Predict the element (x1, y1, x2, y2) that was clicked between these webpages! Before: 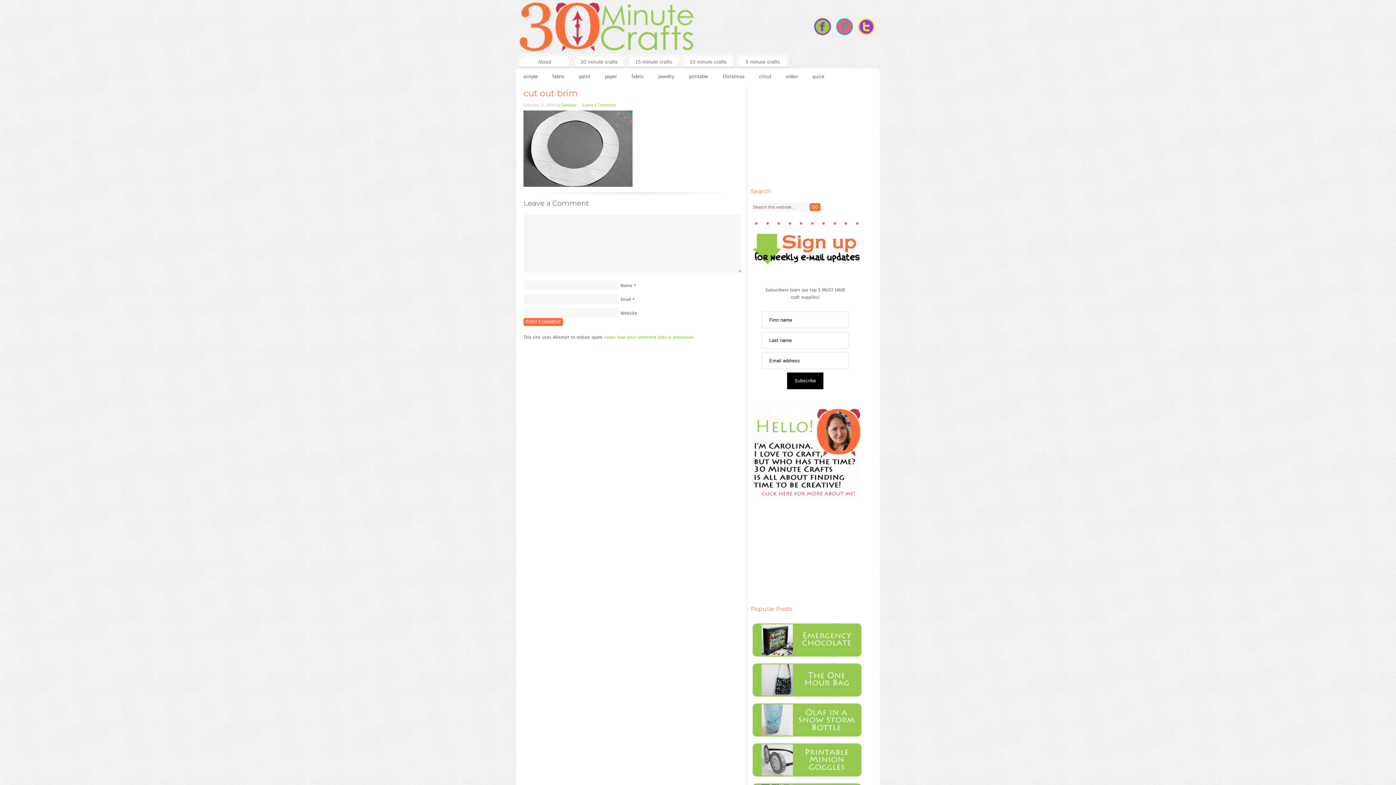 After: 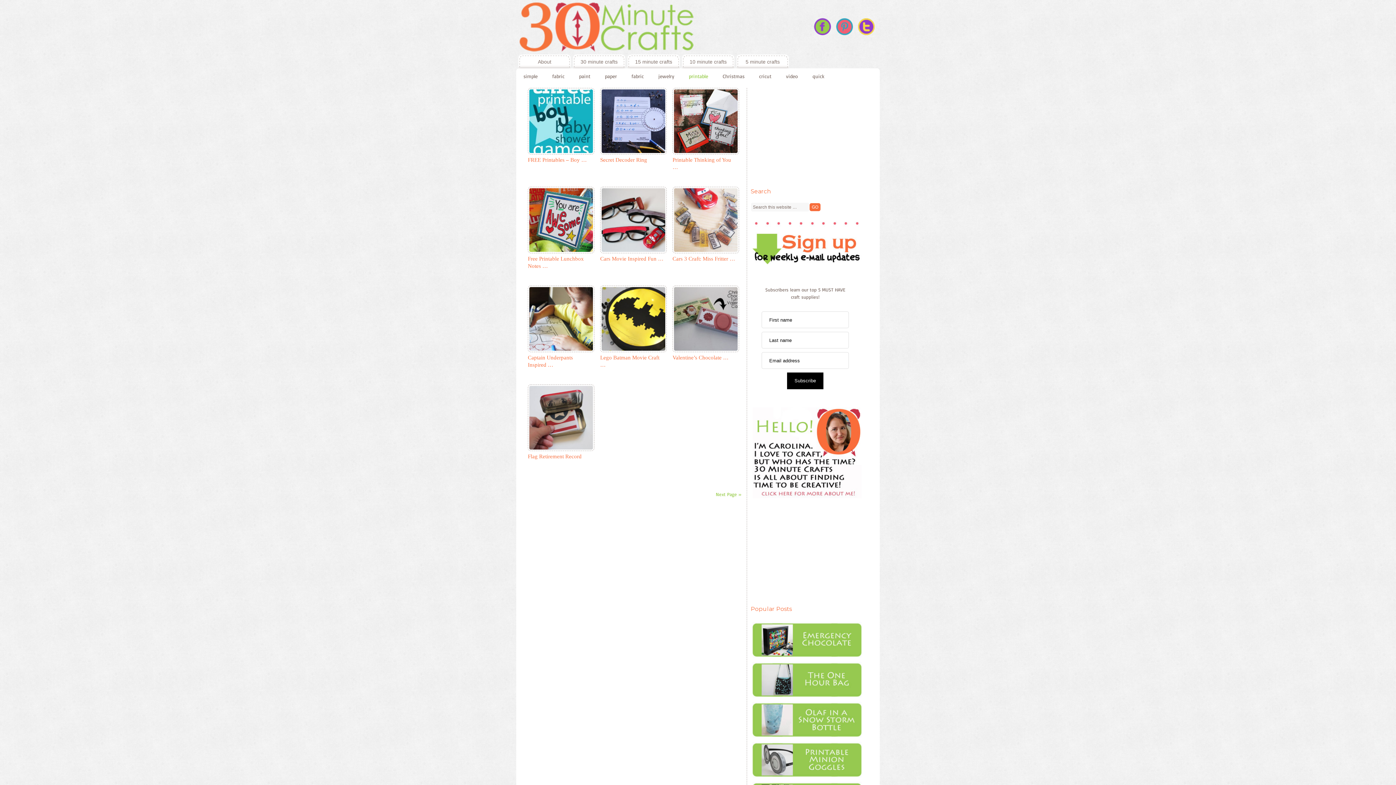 Action: label: printable bbox: (681, 68, 715, 84)